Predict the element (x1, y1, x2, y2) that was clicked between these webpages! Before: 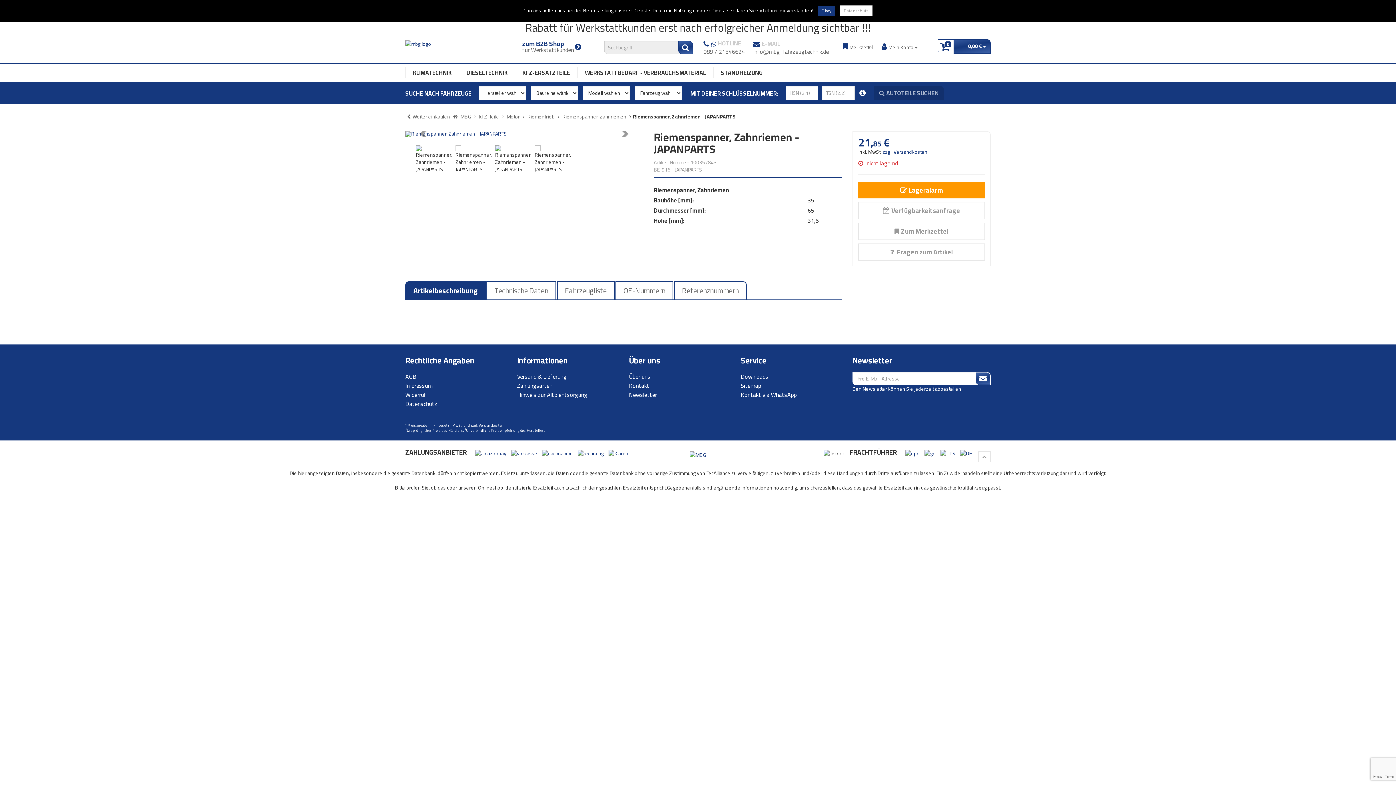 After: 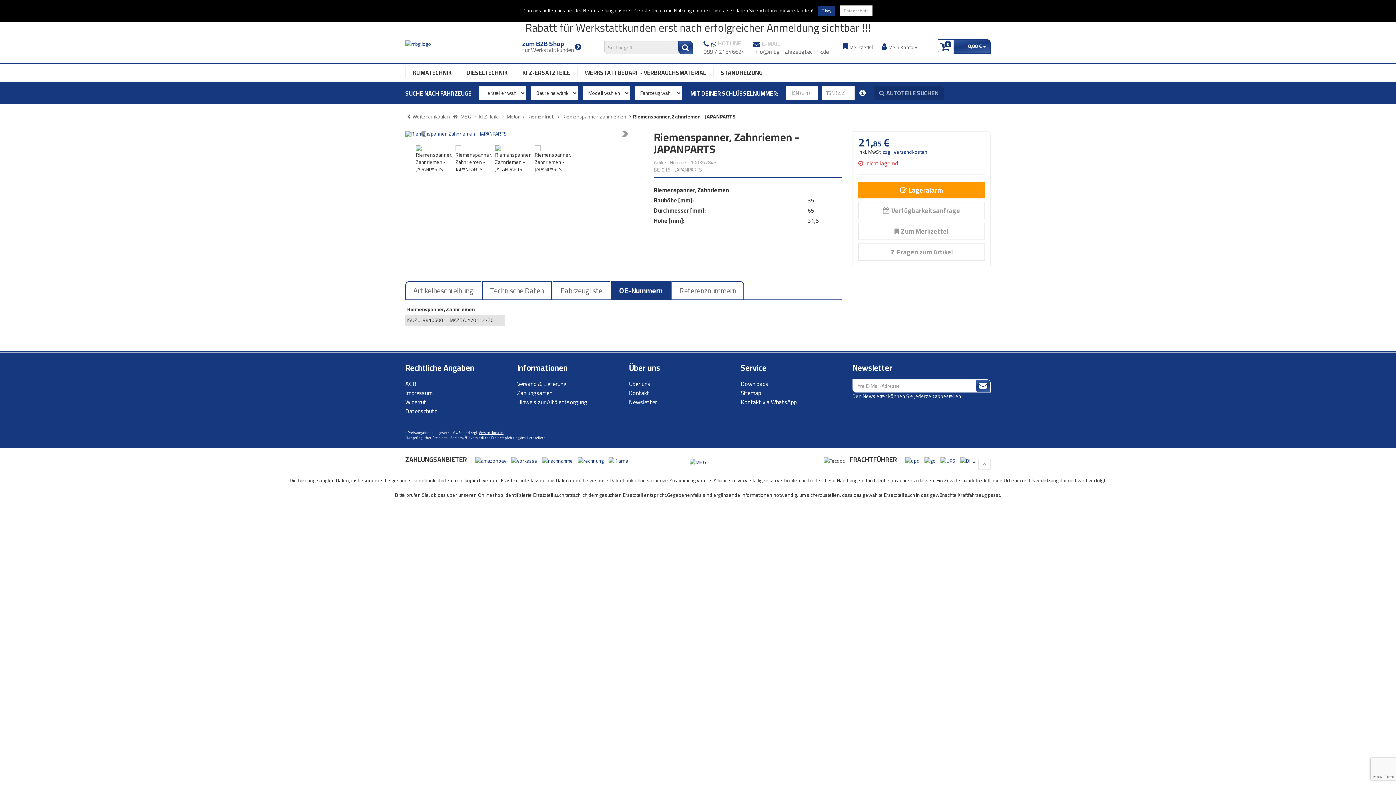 Action: label: OE-Nummern bbox: (615, 281, 673, 299)